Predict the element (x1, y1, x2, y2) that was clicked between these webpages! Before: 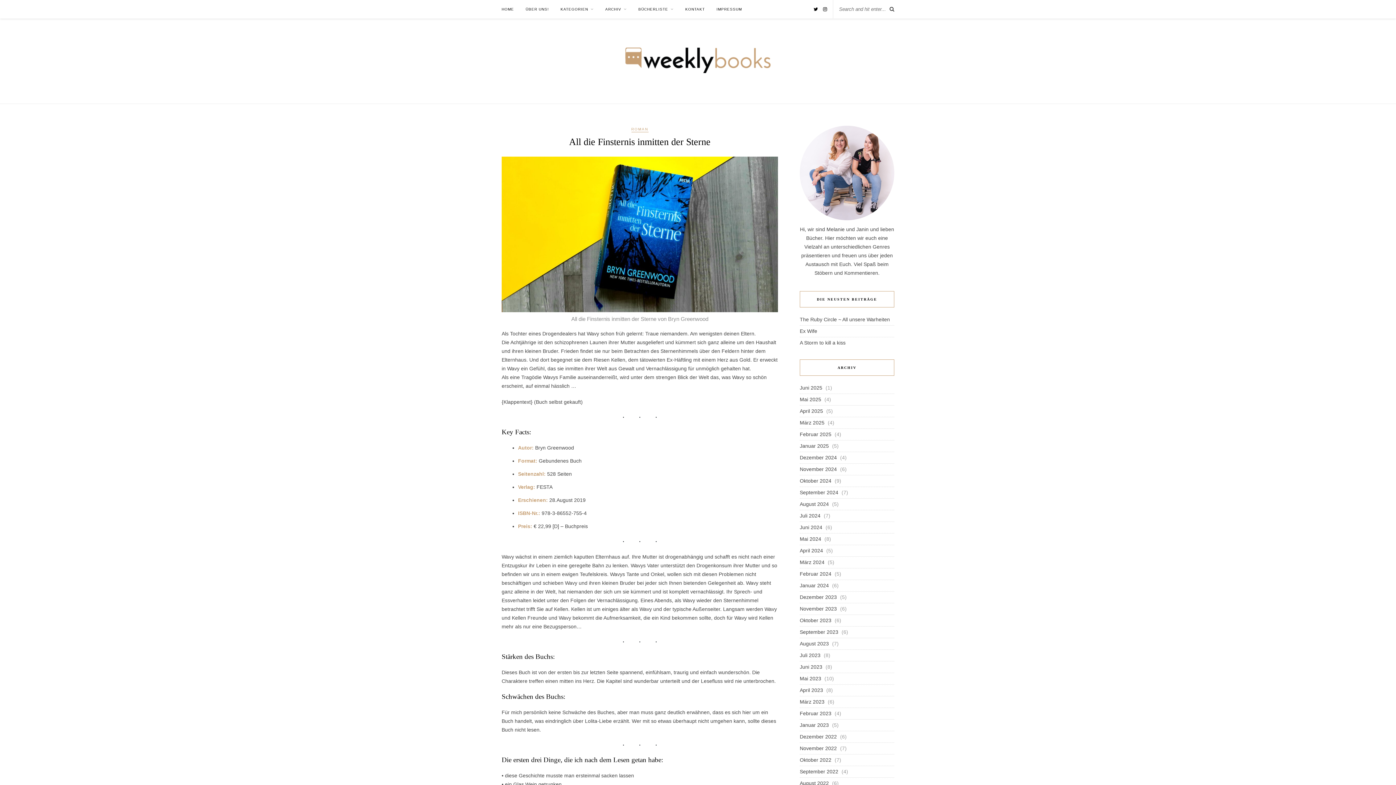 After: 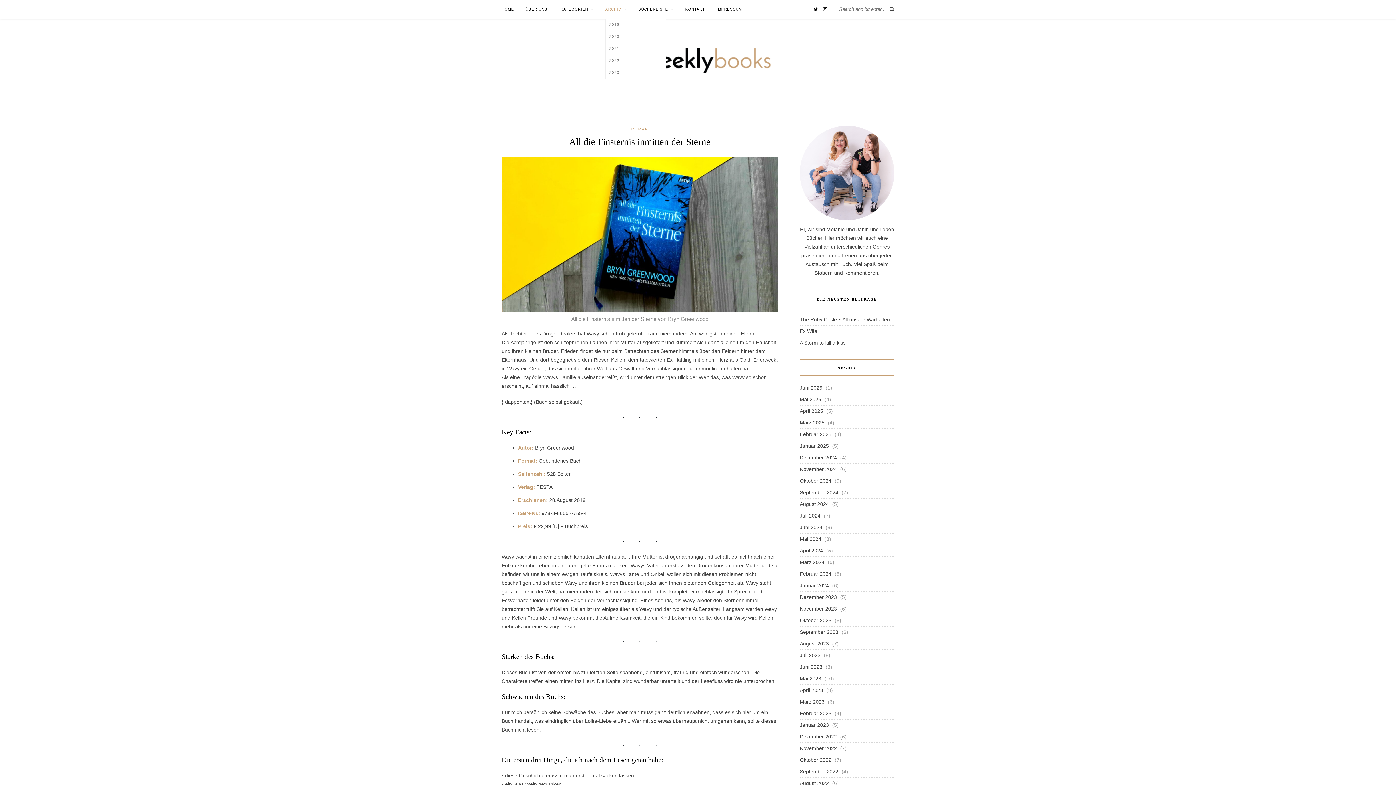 Action: label: ARCHIV bbox: (605, 0, 626, 18)